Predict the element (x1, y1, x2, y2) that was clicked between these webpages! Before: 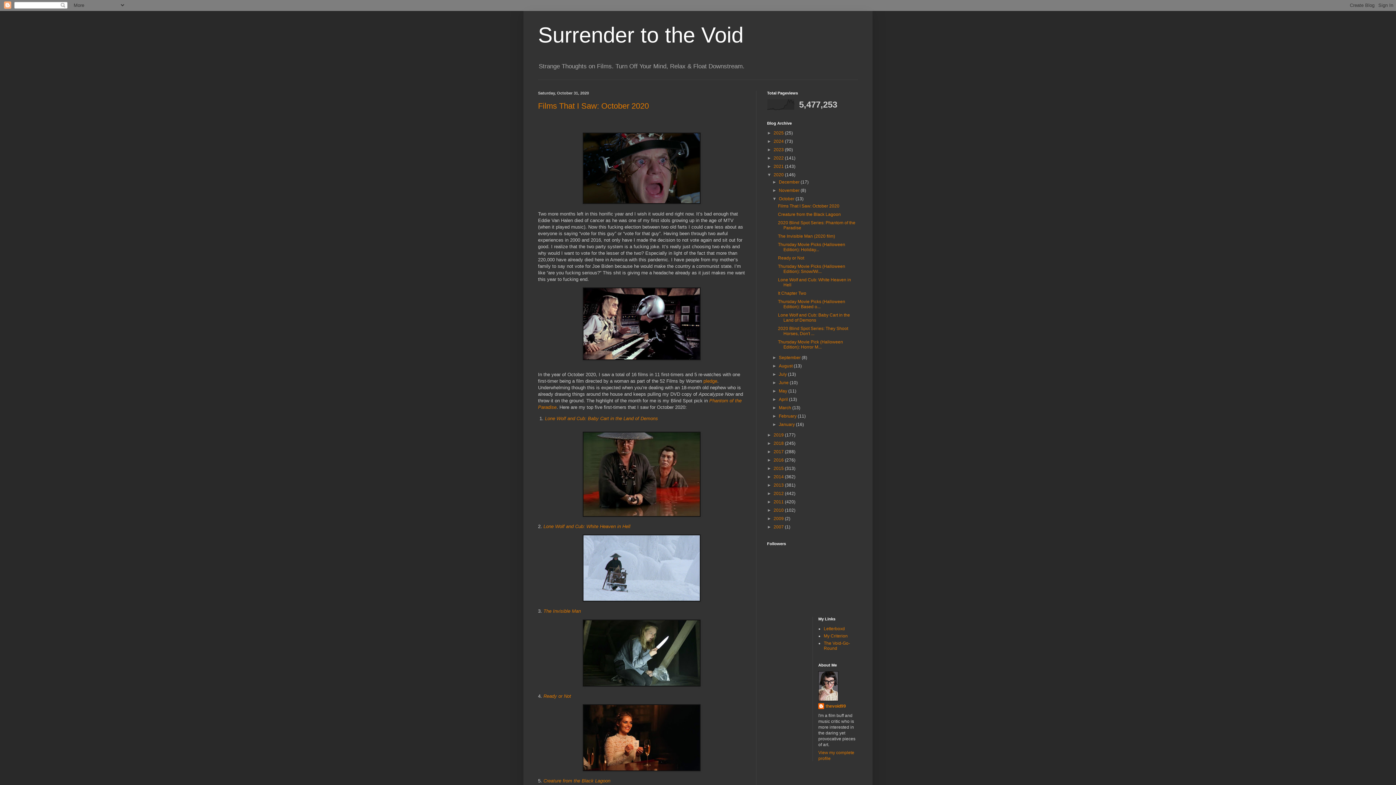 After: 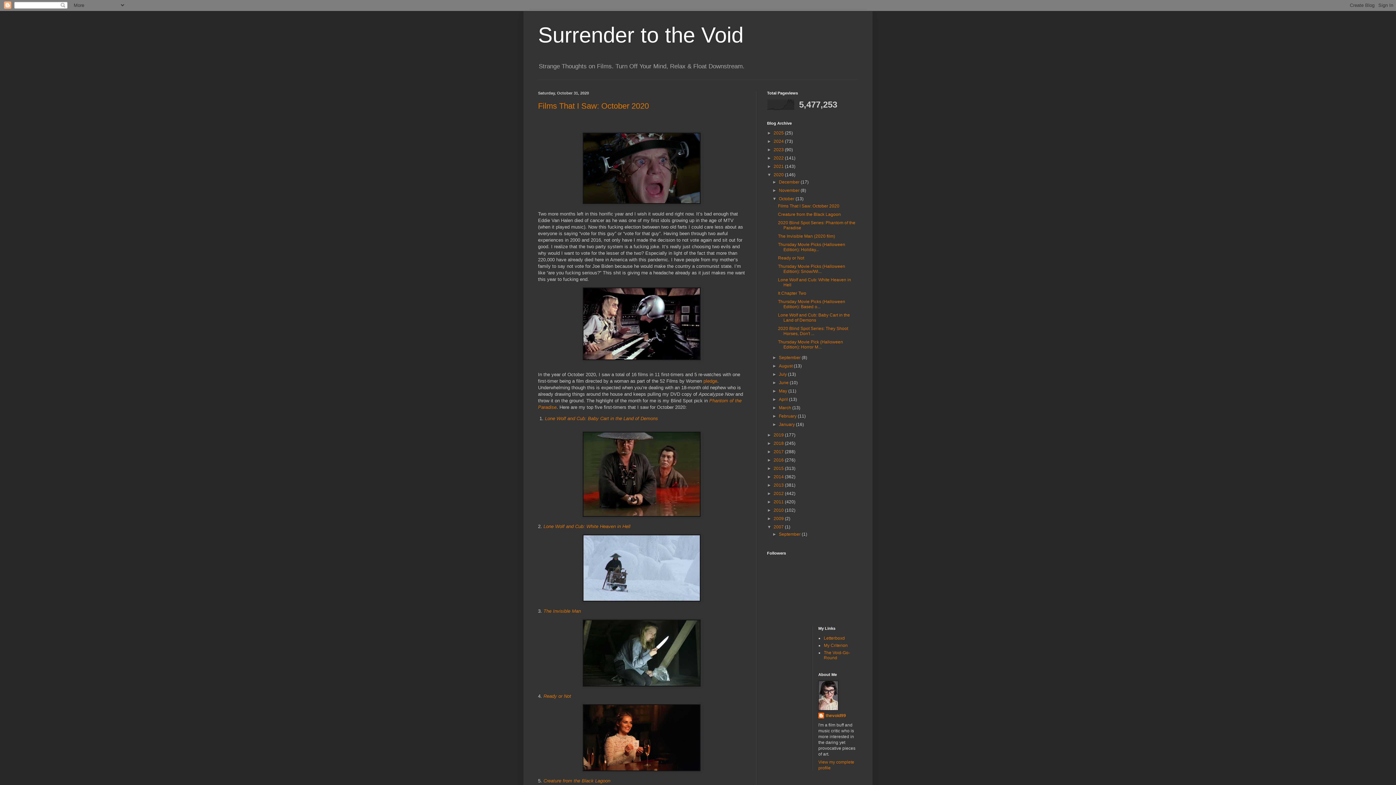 Action: bbox: (767, 524, 773, 529) label: ►  